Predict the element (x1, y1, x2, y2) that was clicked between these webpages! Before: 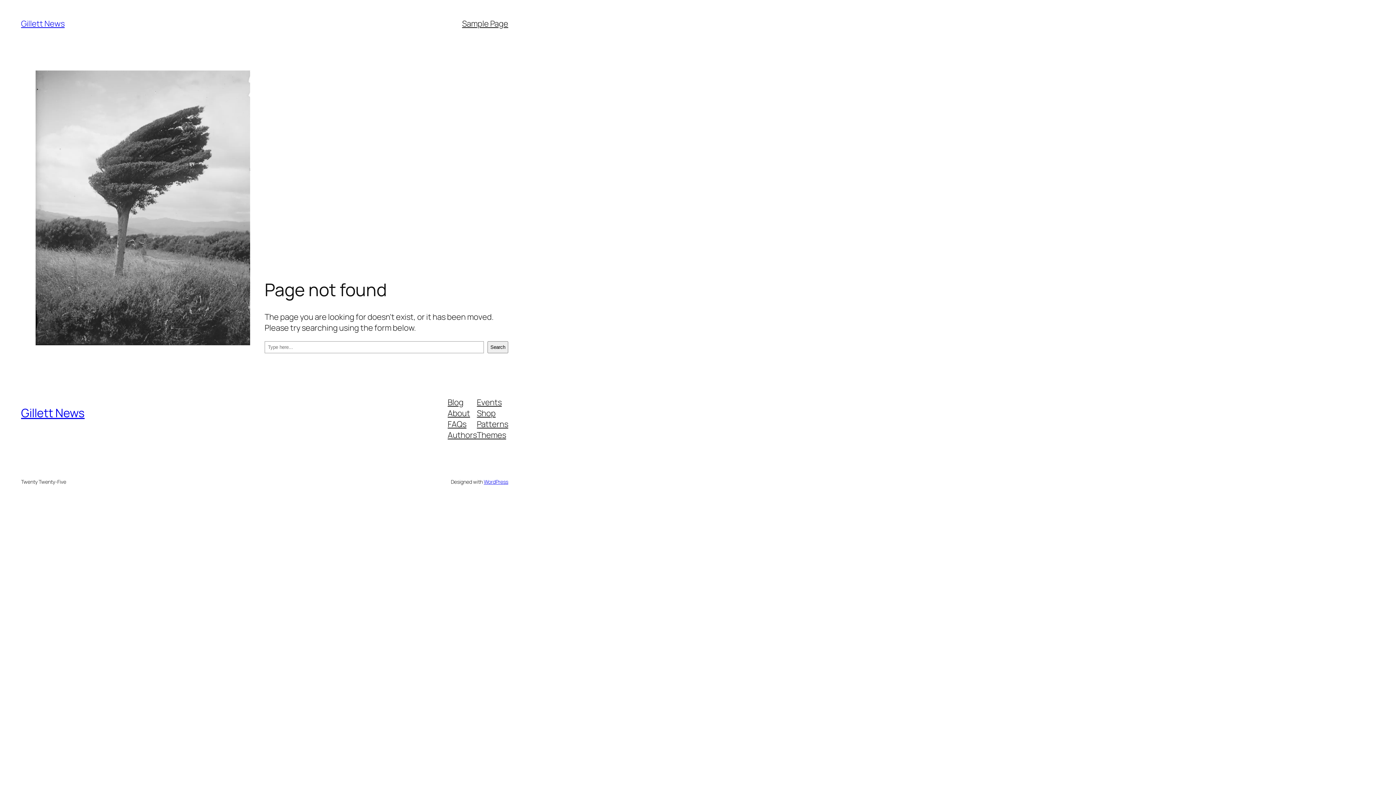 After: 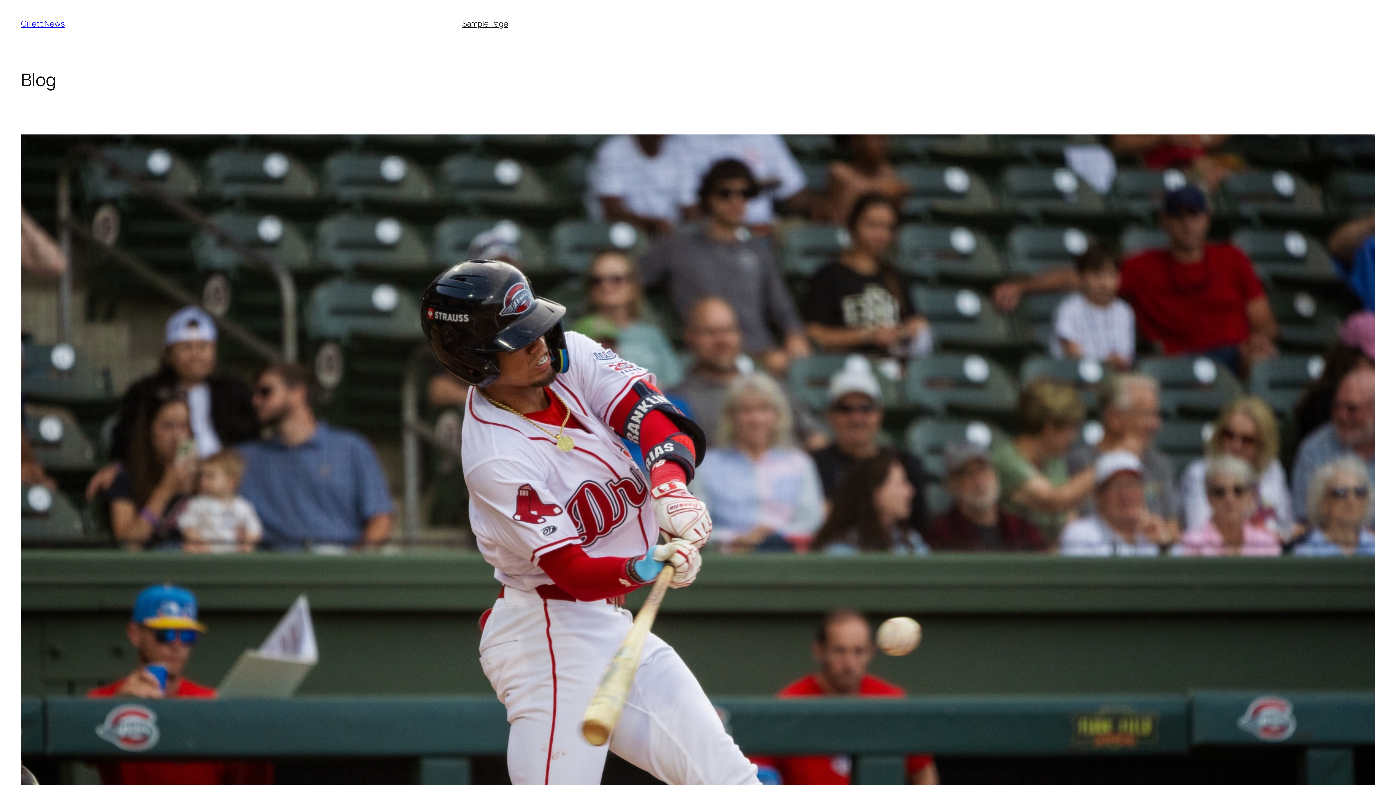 Action: bbox: (21, 405, 84, 421) label: Gillett News